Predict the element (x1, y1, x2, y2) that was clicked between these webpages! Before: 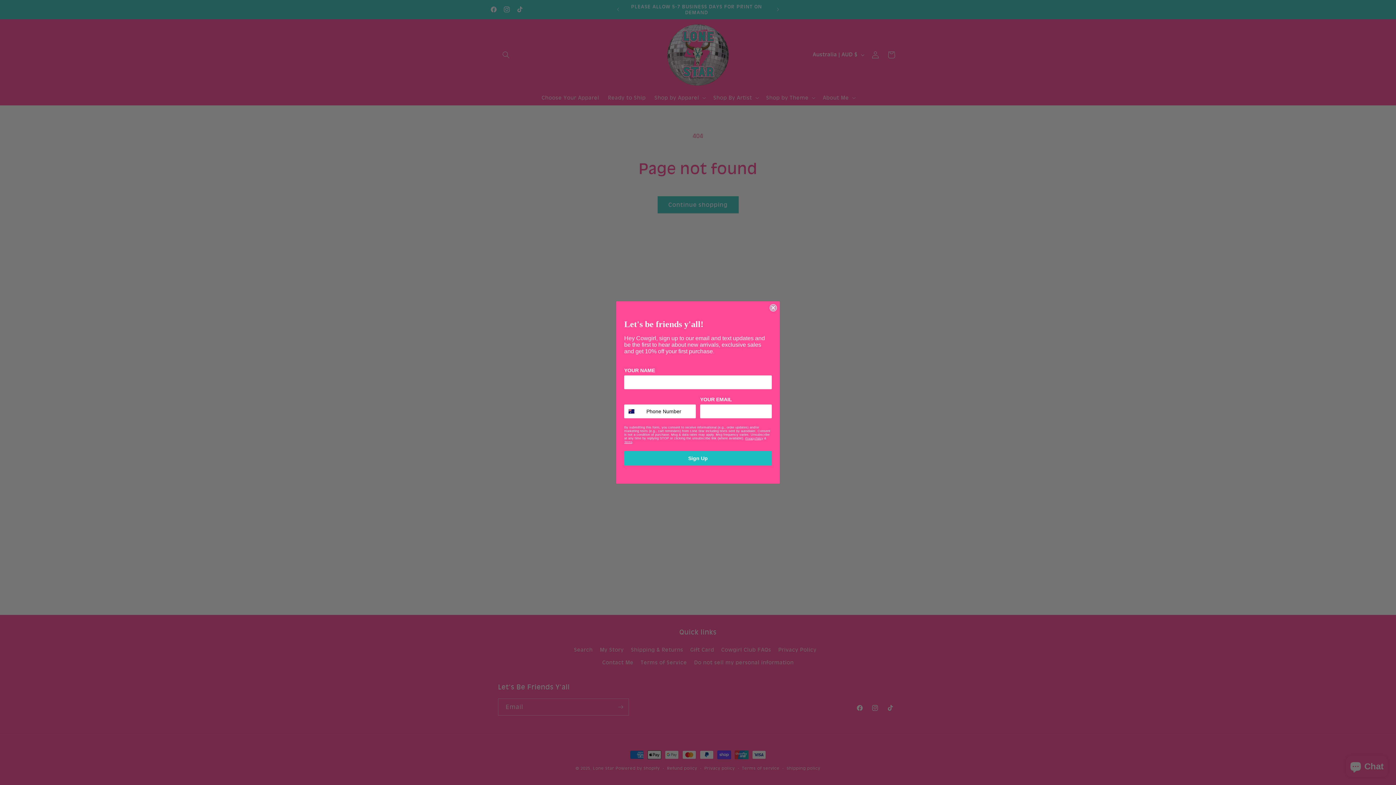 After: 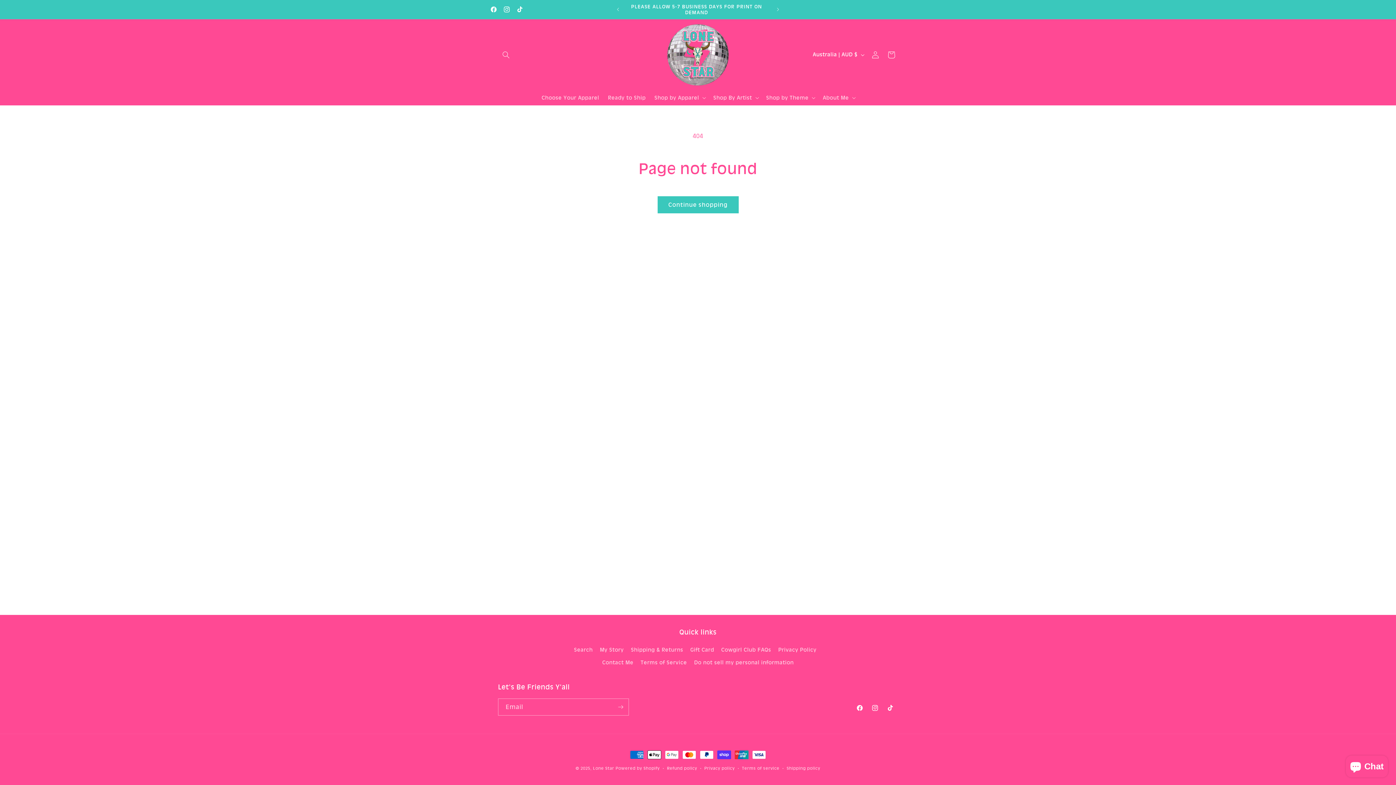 Action: label: Close dialog bbox: (769, 304, 777, 311)